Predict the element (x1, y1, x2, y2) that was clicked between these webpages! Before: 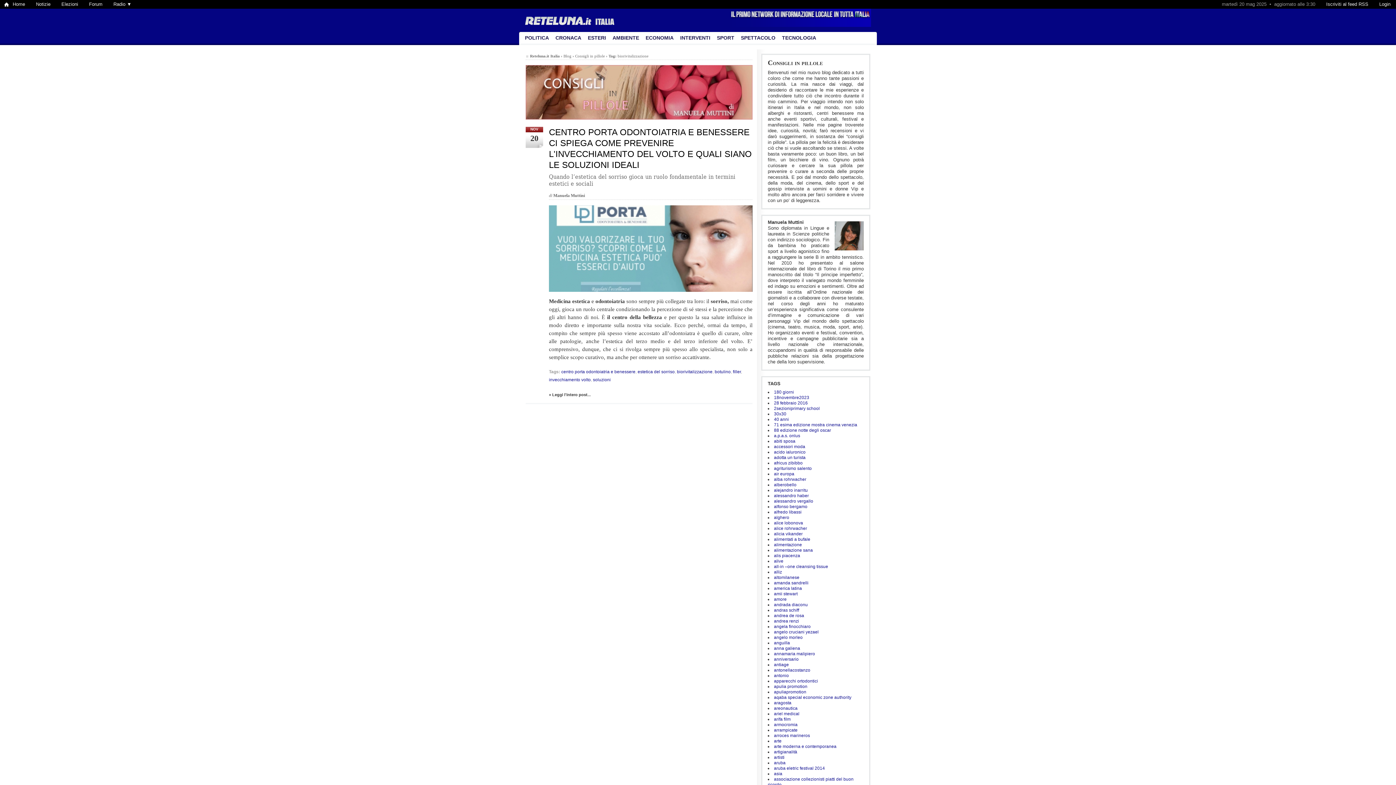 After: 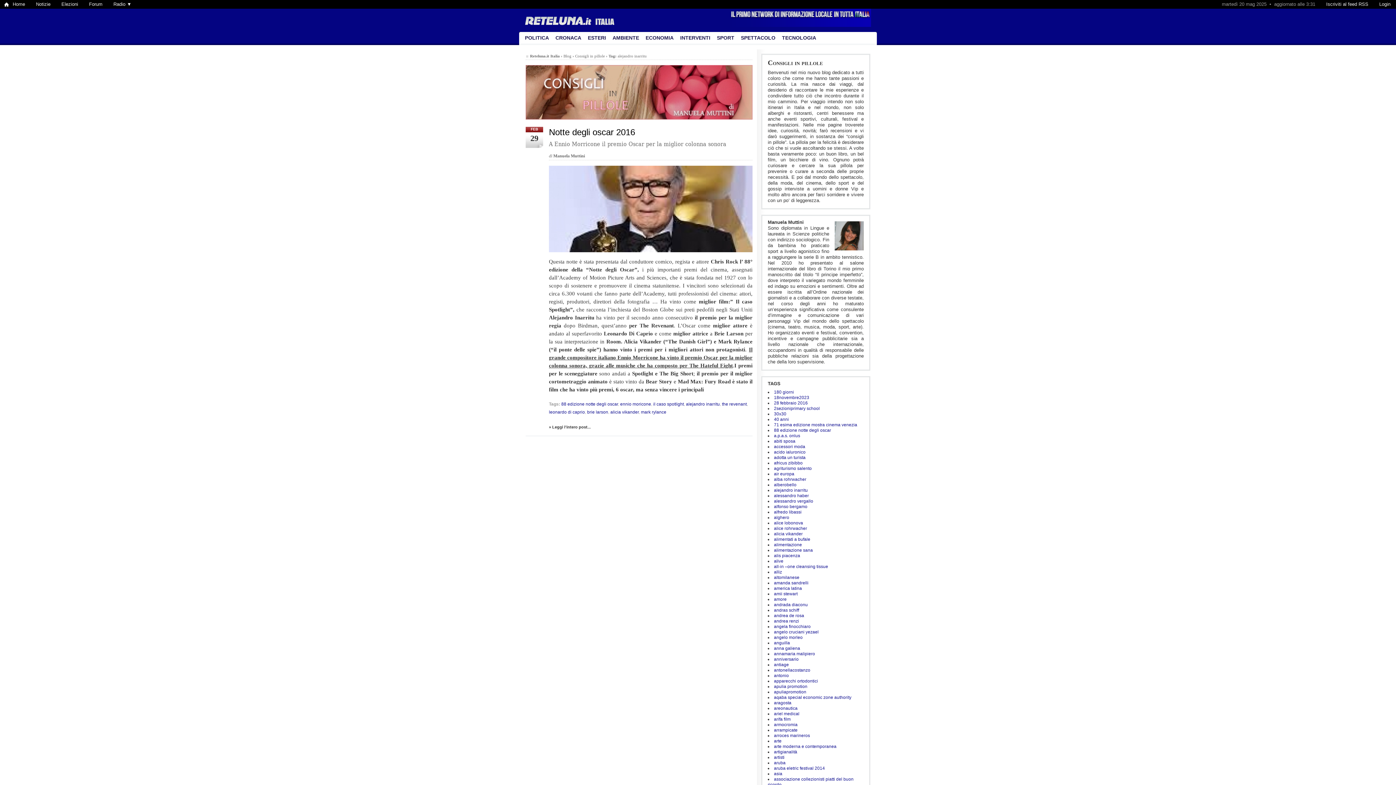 Action: label: alejandro inarritu bbox: (774, 488, 808, 493)